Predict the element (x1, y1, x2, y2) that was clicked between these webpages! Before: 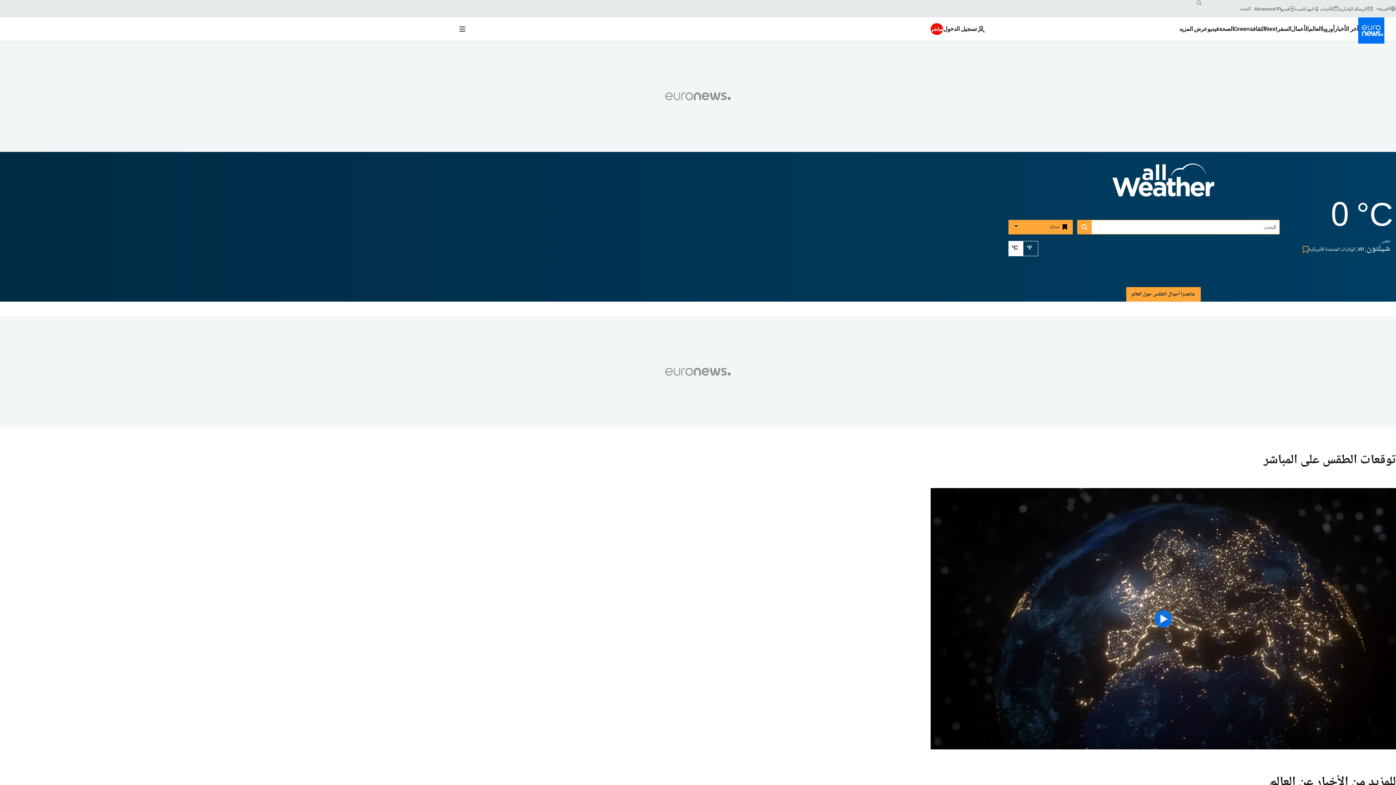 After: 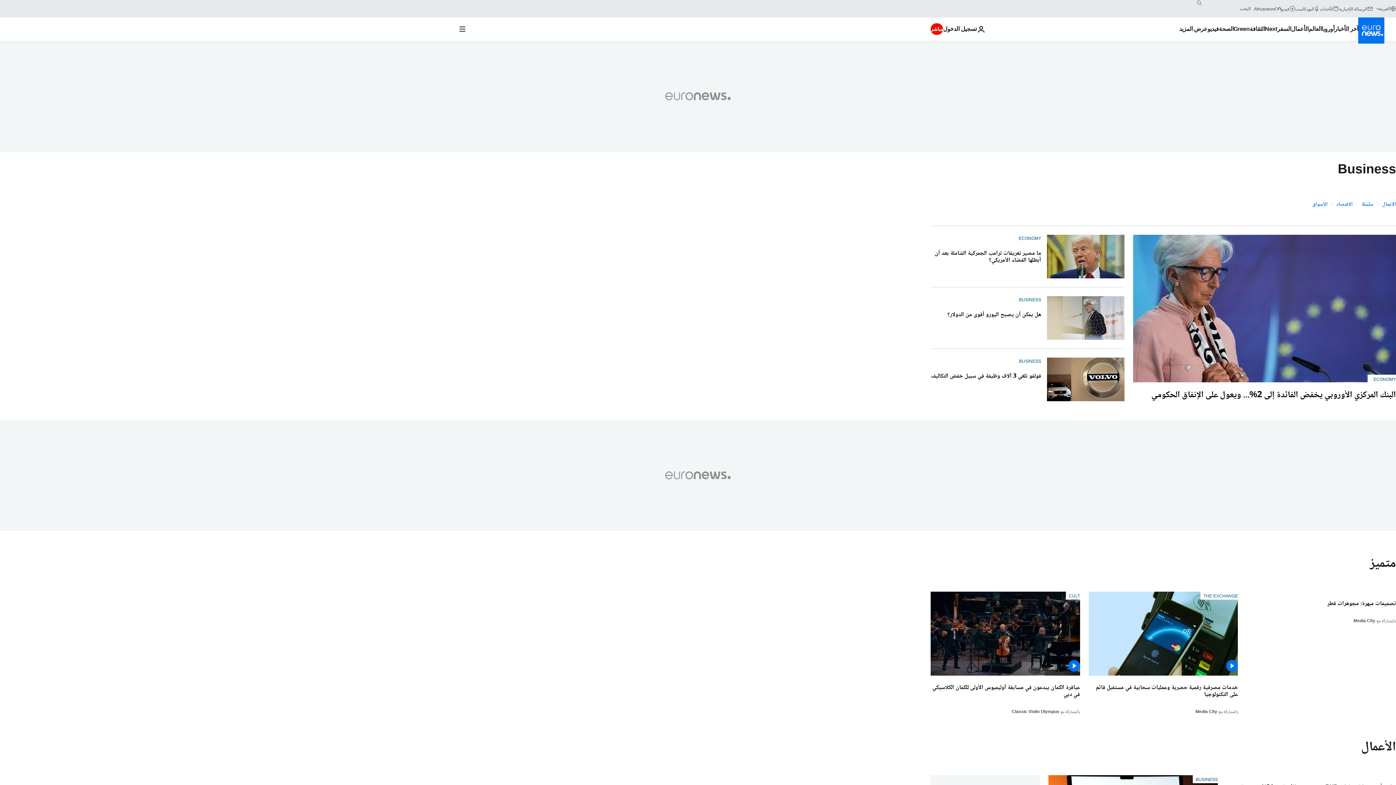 Action: bbox: (1291, 17, 1308, 40) label: Read more about الأعمال